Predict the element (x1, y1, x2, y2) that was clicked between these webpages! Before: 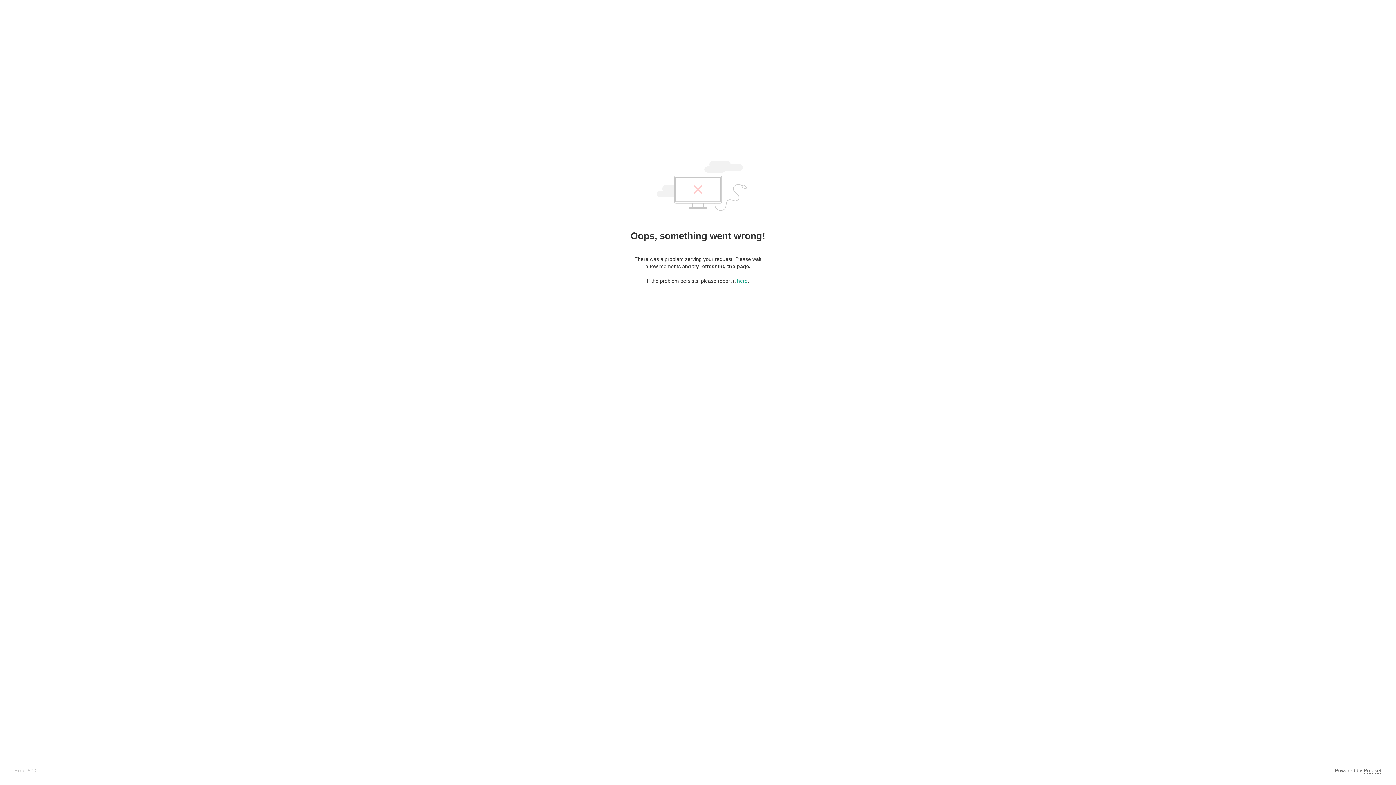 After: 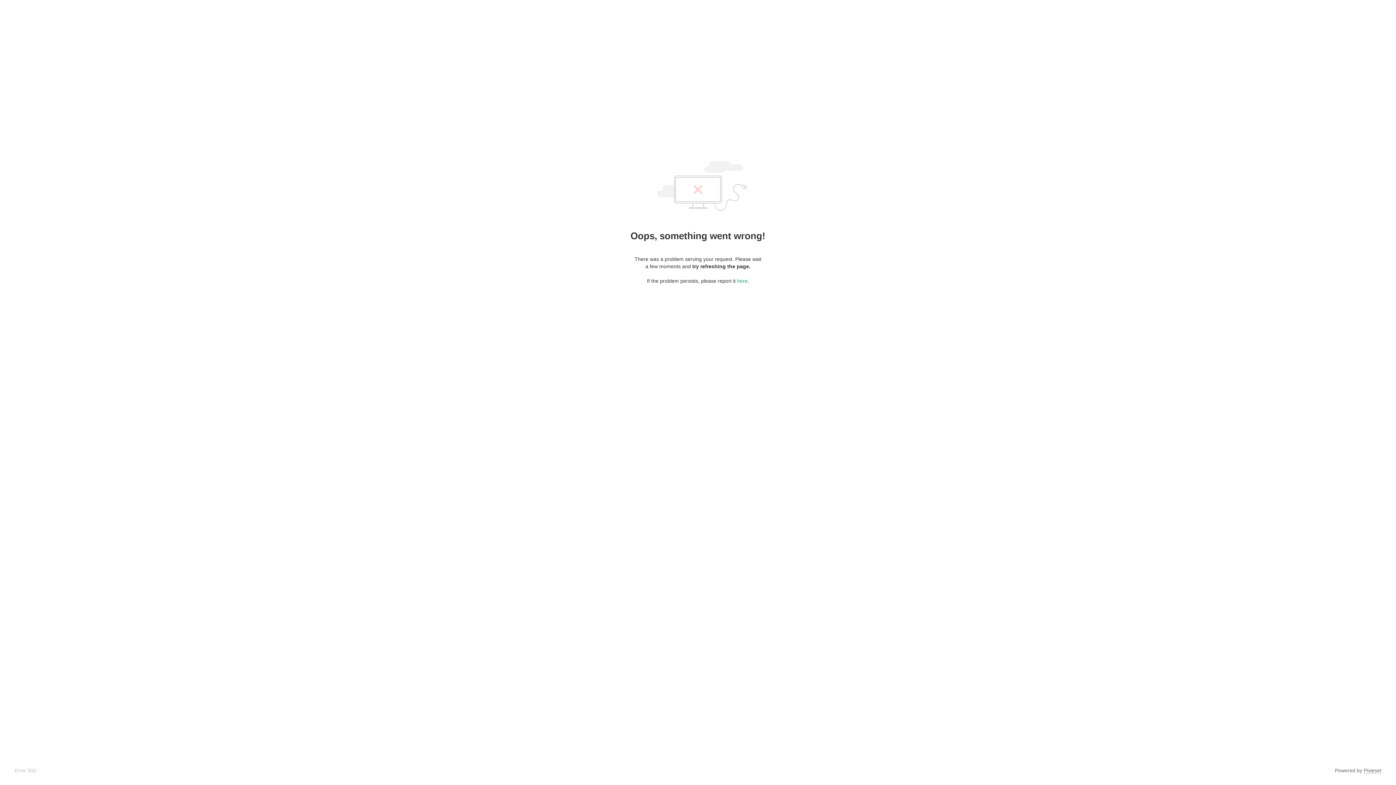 Action: bbox: (1364, 768, 1381, 774) label: Pixieset